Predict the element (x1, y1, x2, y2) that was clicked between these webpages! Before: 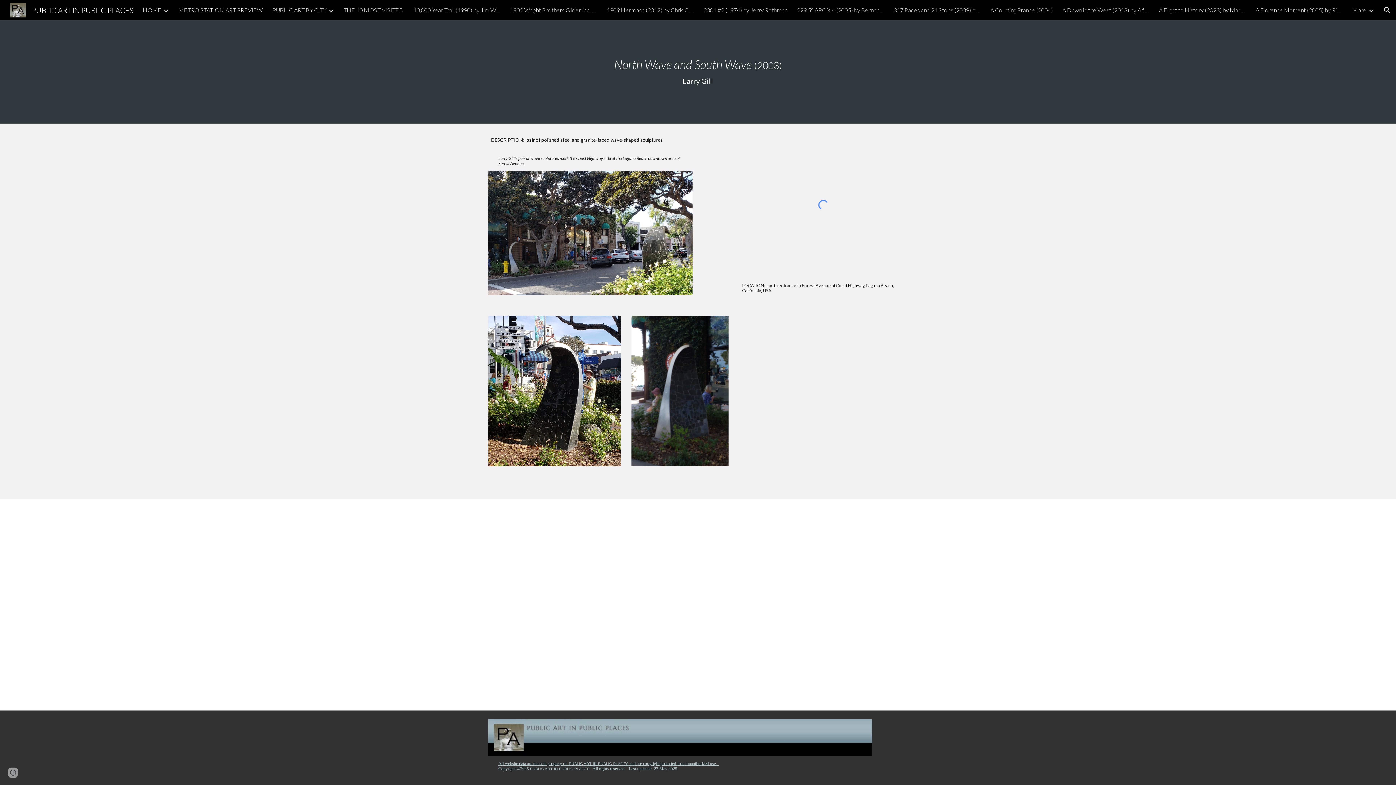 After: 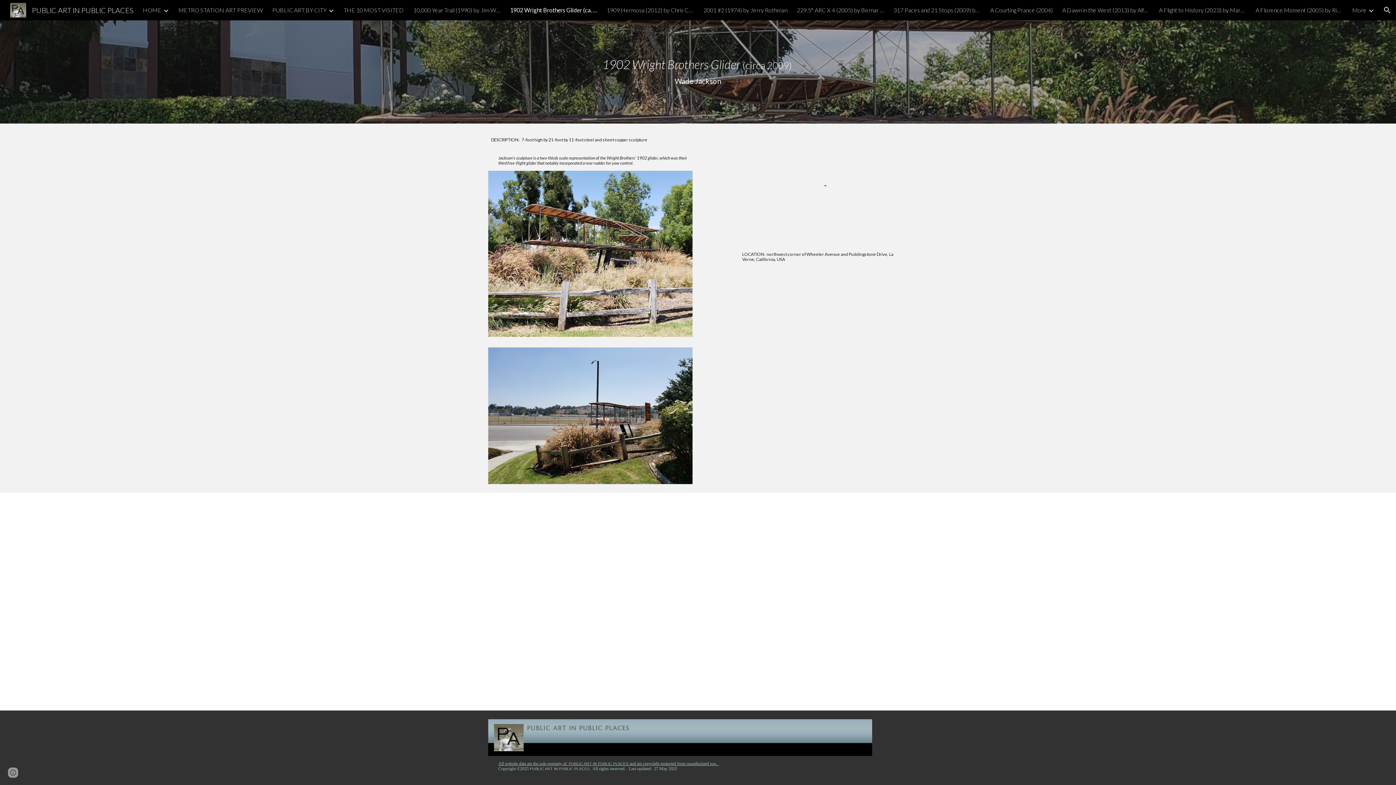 Action: label: 1902 Wright Brothers Glider (ca. 2009) by Wade Jackson bbox: (510, 6, 597, 13)